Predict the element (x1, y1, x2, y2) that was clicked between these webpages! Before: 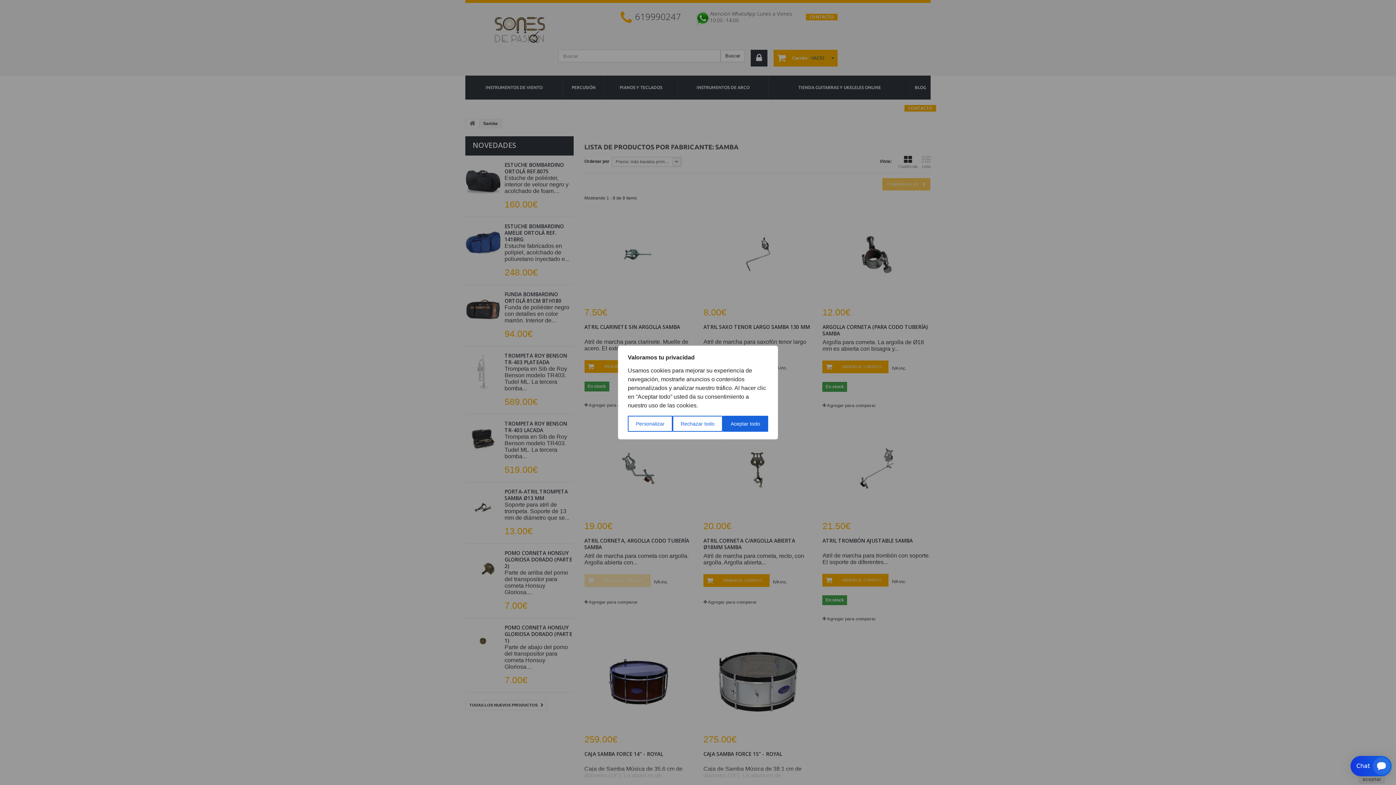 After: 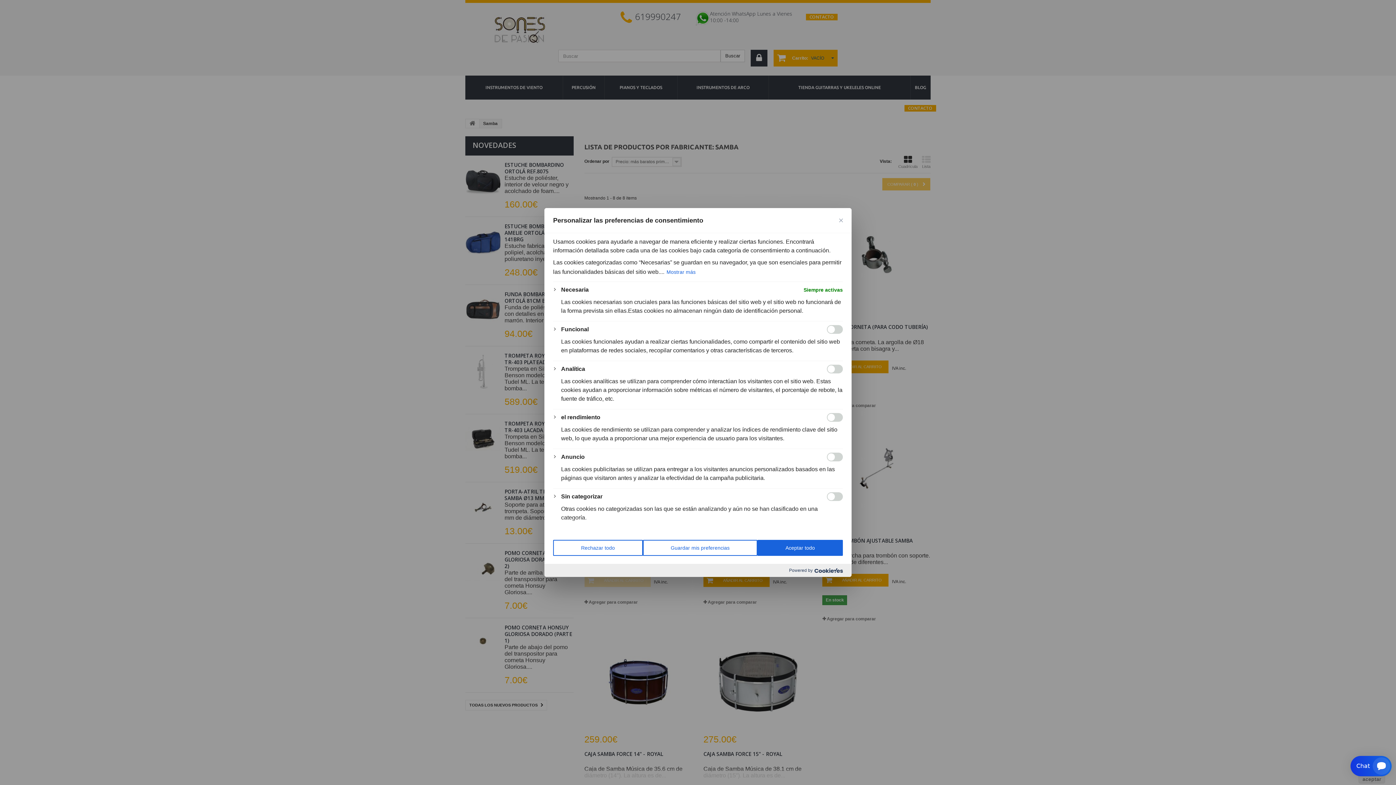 Action: label: Personalizar bbox: (628, 416, 672, 432)